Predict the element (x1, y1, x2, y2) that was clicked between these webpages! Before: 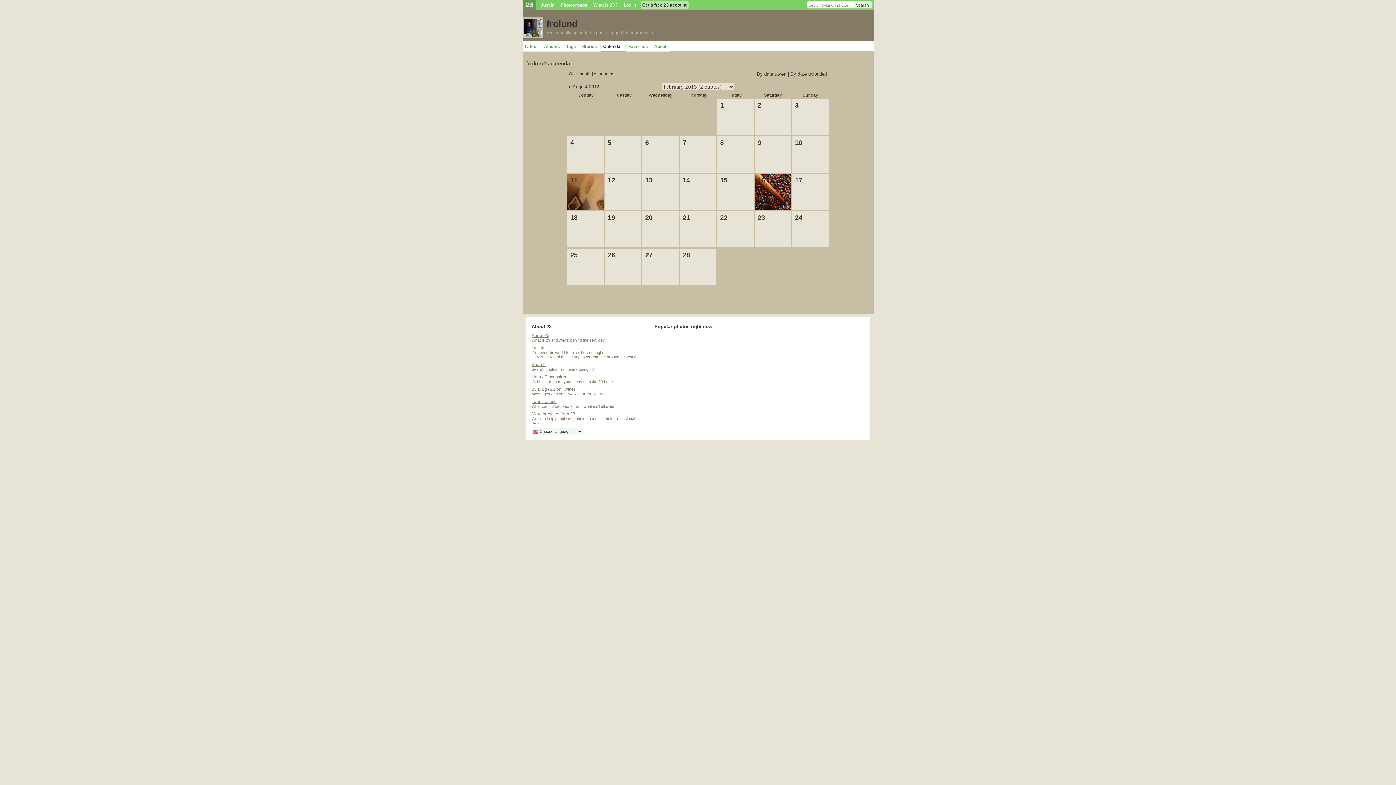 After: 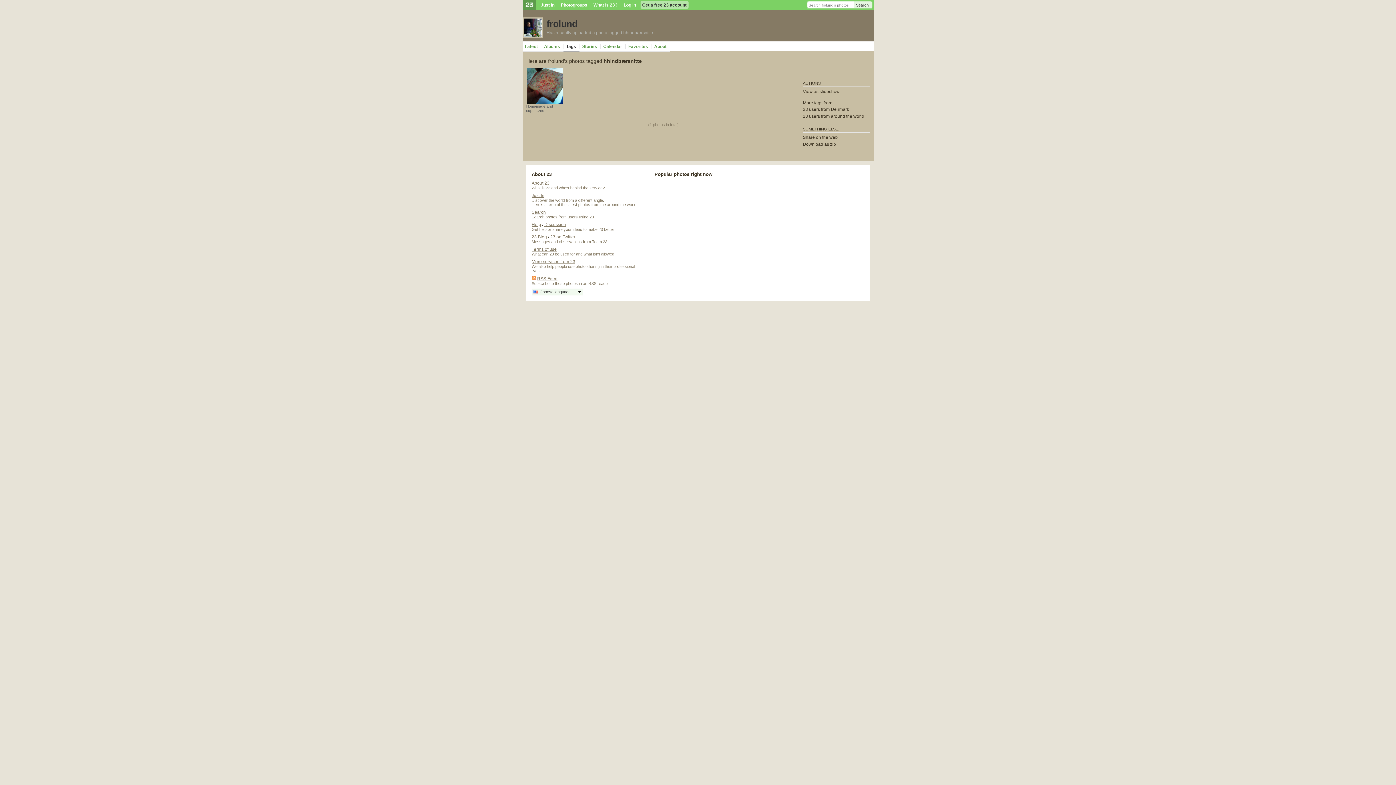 Action: label: Has recently uploaded a photo tagged hhindbærsnitte bbox: (546, 30, 653, 35)